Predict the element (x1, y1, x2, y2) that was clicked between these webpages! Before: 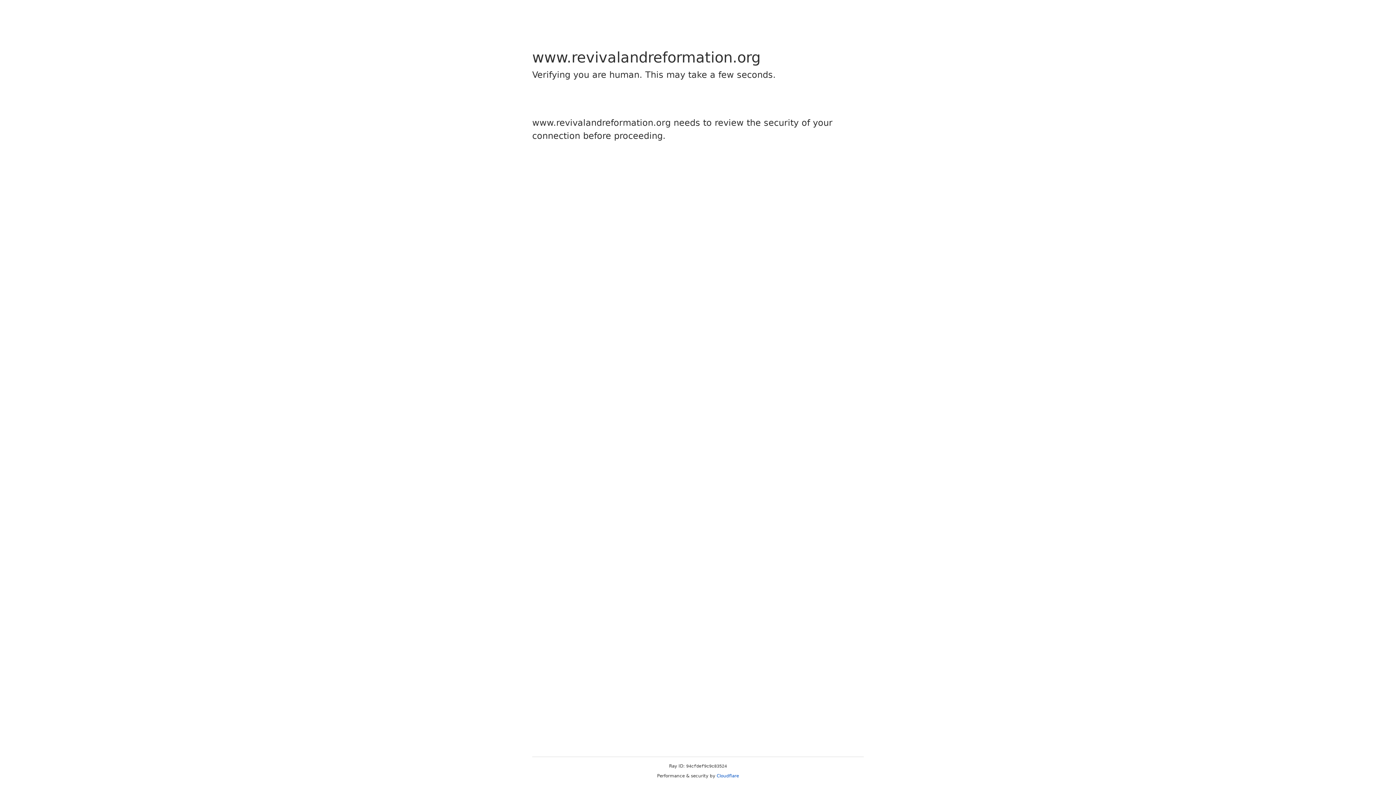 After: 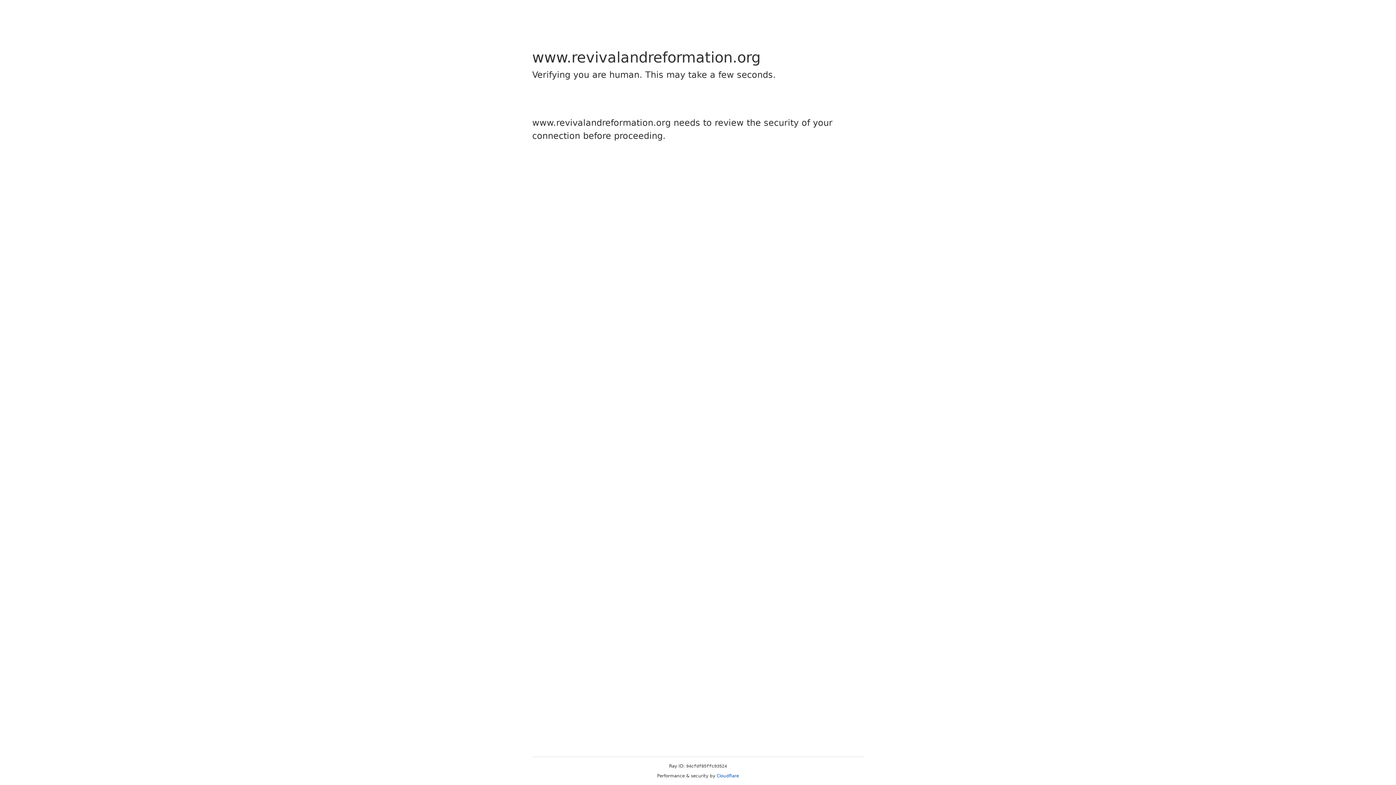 Action: bbox: (716, 773, 739, 778) label: Cloudflare